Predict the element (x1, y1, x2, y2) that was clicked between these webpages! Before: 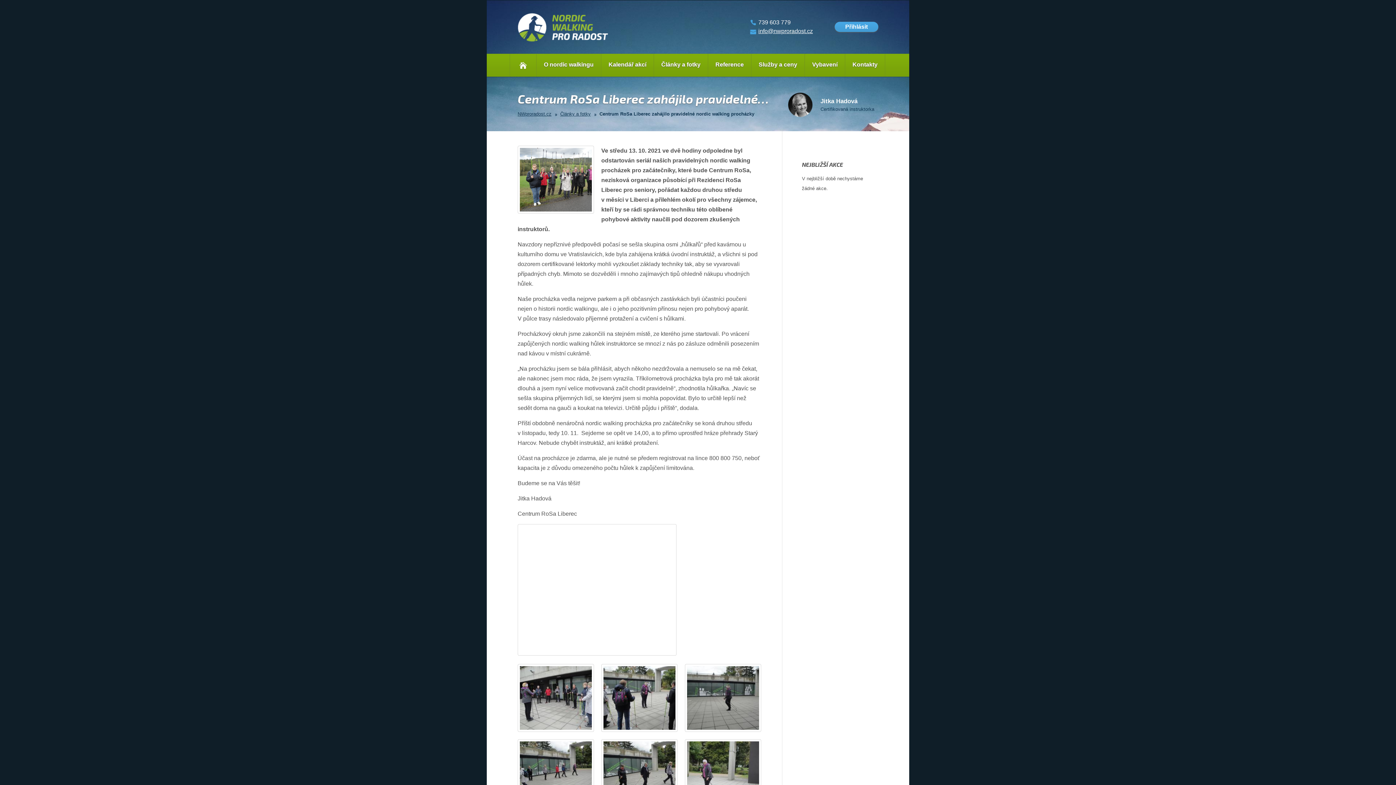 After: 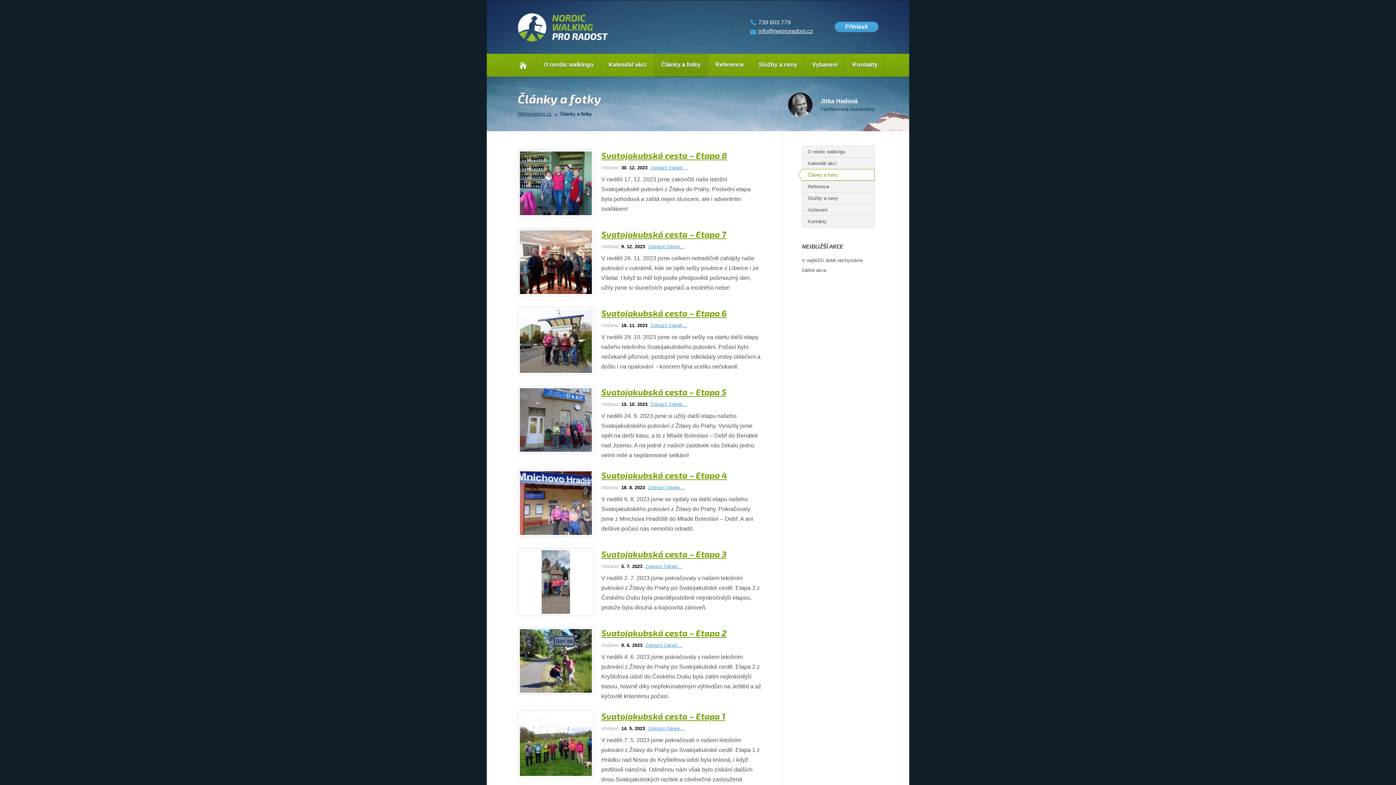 Action: bbox: (654, 53, 708, 77) label: Články a fotky